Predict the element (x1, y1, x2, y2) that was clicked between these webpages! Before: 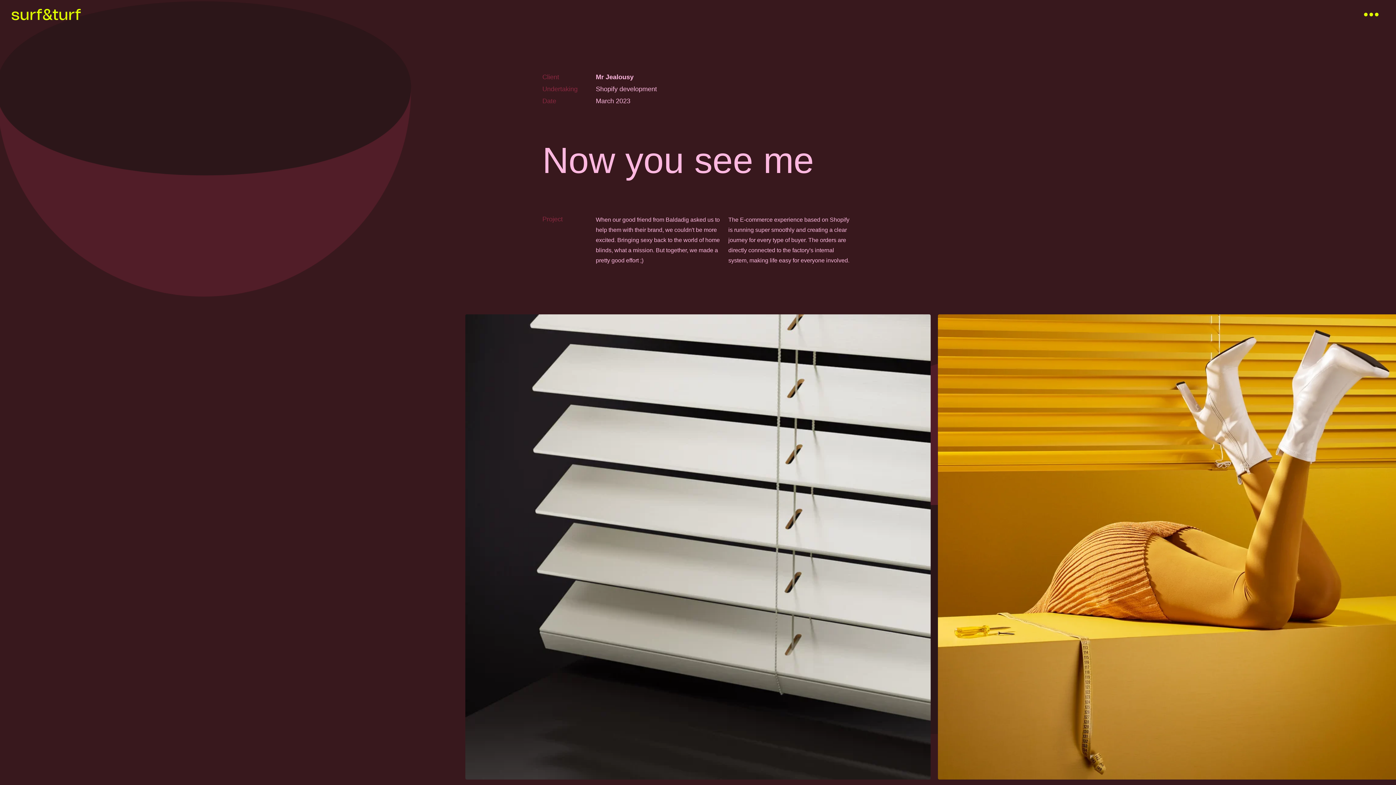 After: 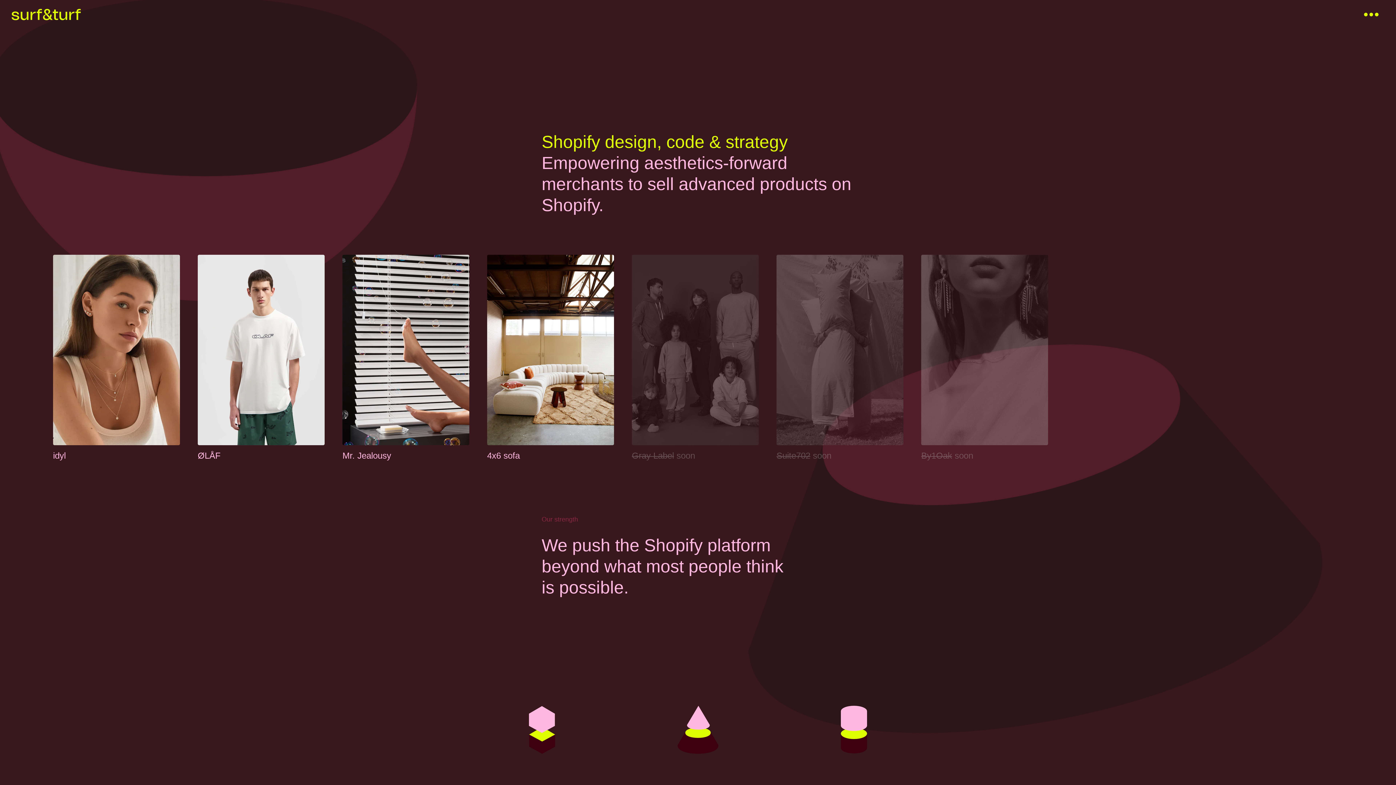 Action: bbox: (11, 8, 80, 20)